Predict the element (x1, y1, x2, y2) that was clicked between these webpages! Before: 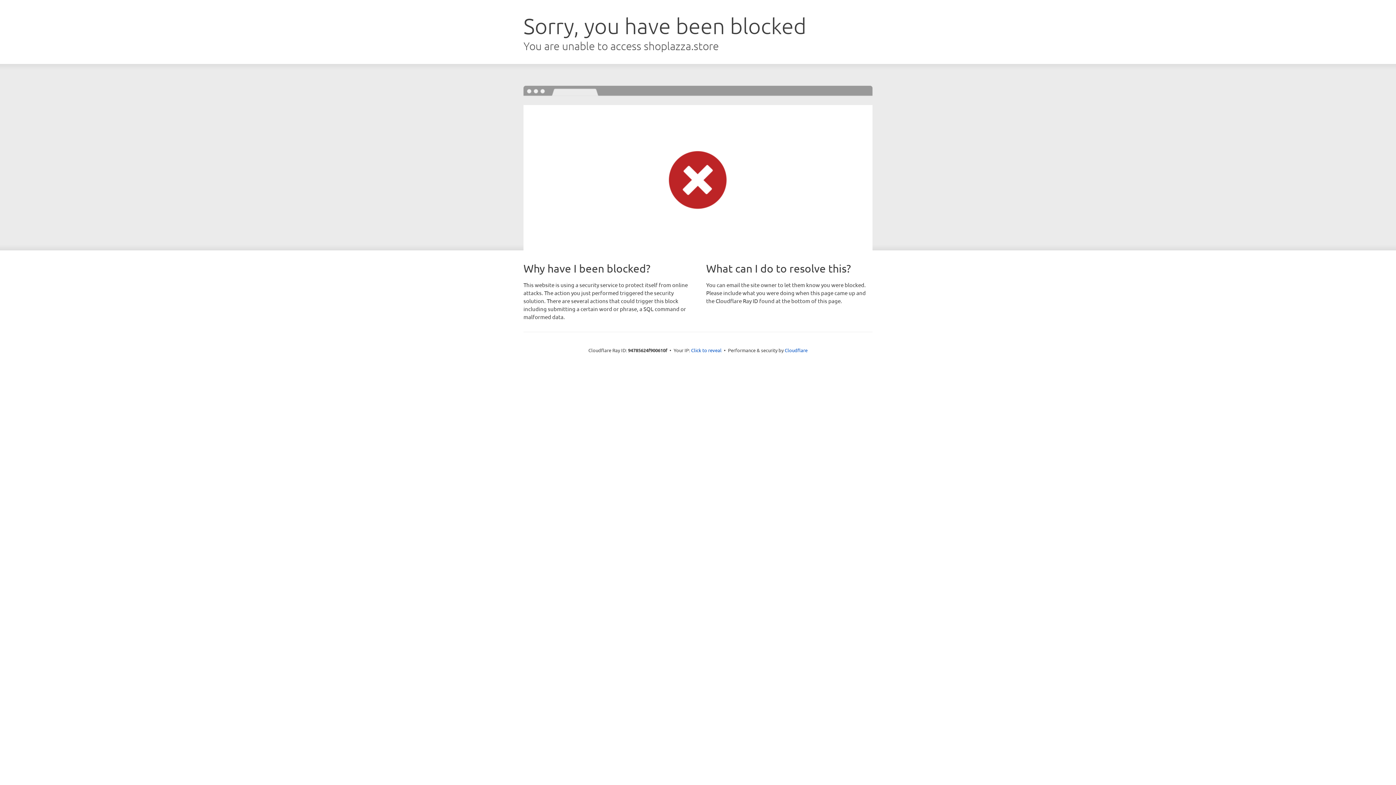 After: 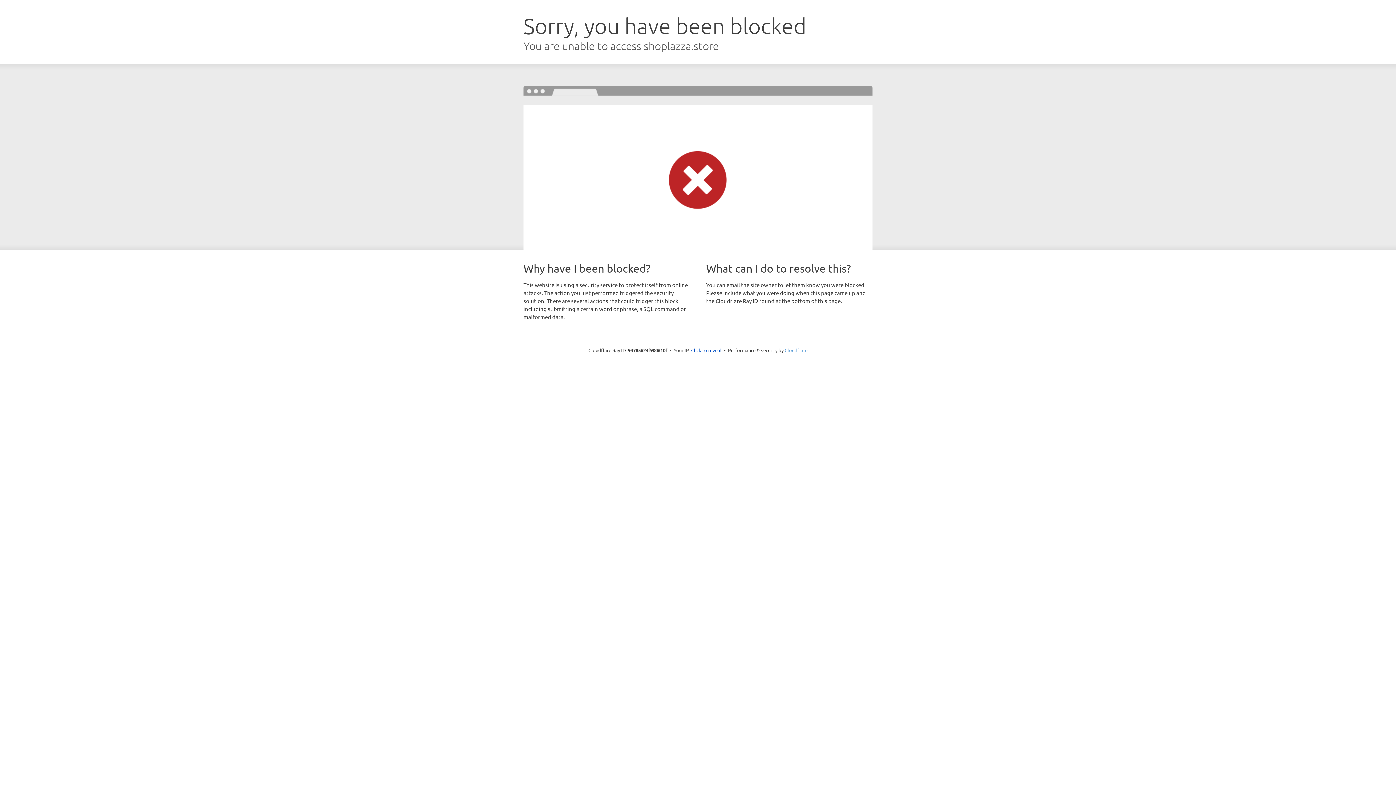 Action: label: Cloudflare bbox: (784, 347, 807, 353)